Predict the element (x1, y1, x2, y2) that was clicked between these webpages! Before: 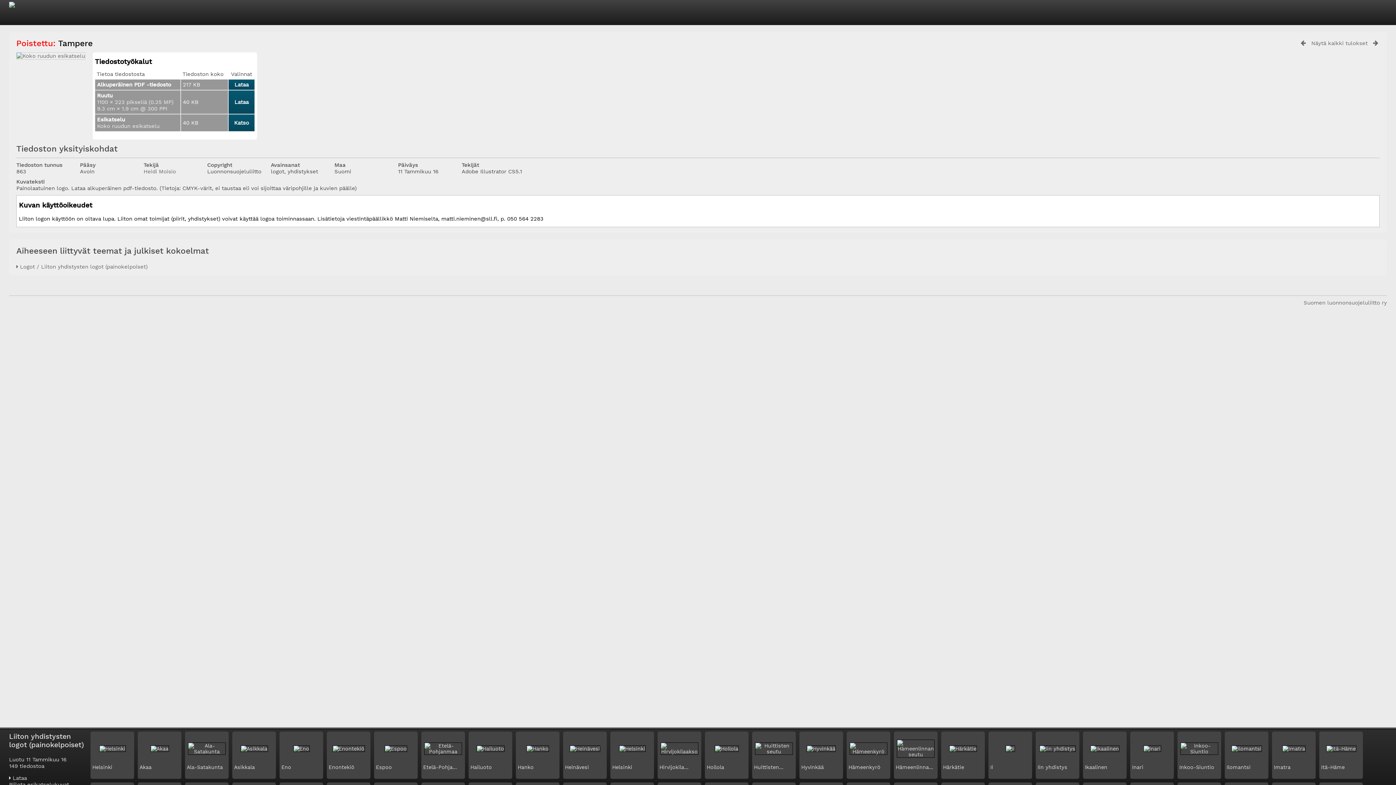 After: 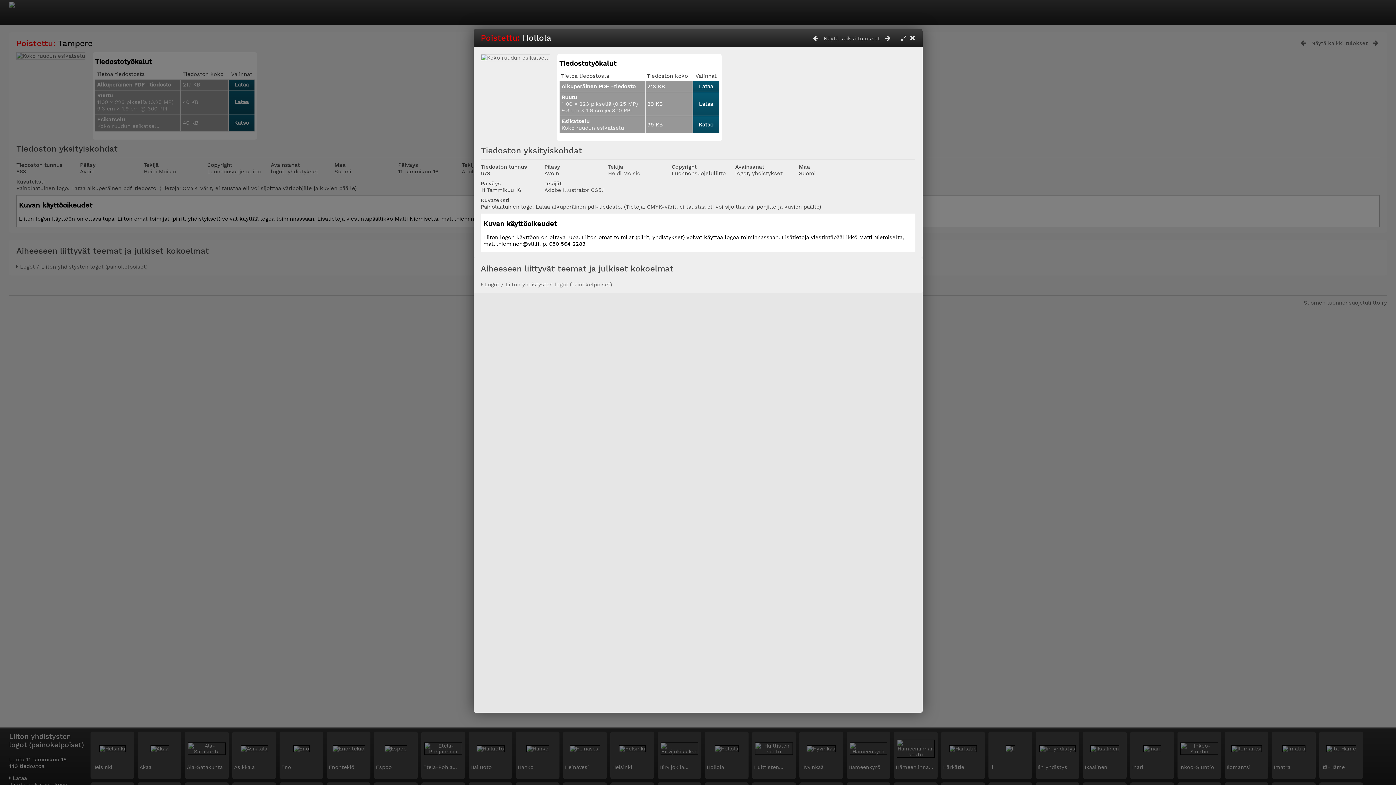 Action: bbox: (714, 746, 738, 752)